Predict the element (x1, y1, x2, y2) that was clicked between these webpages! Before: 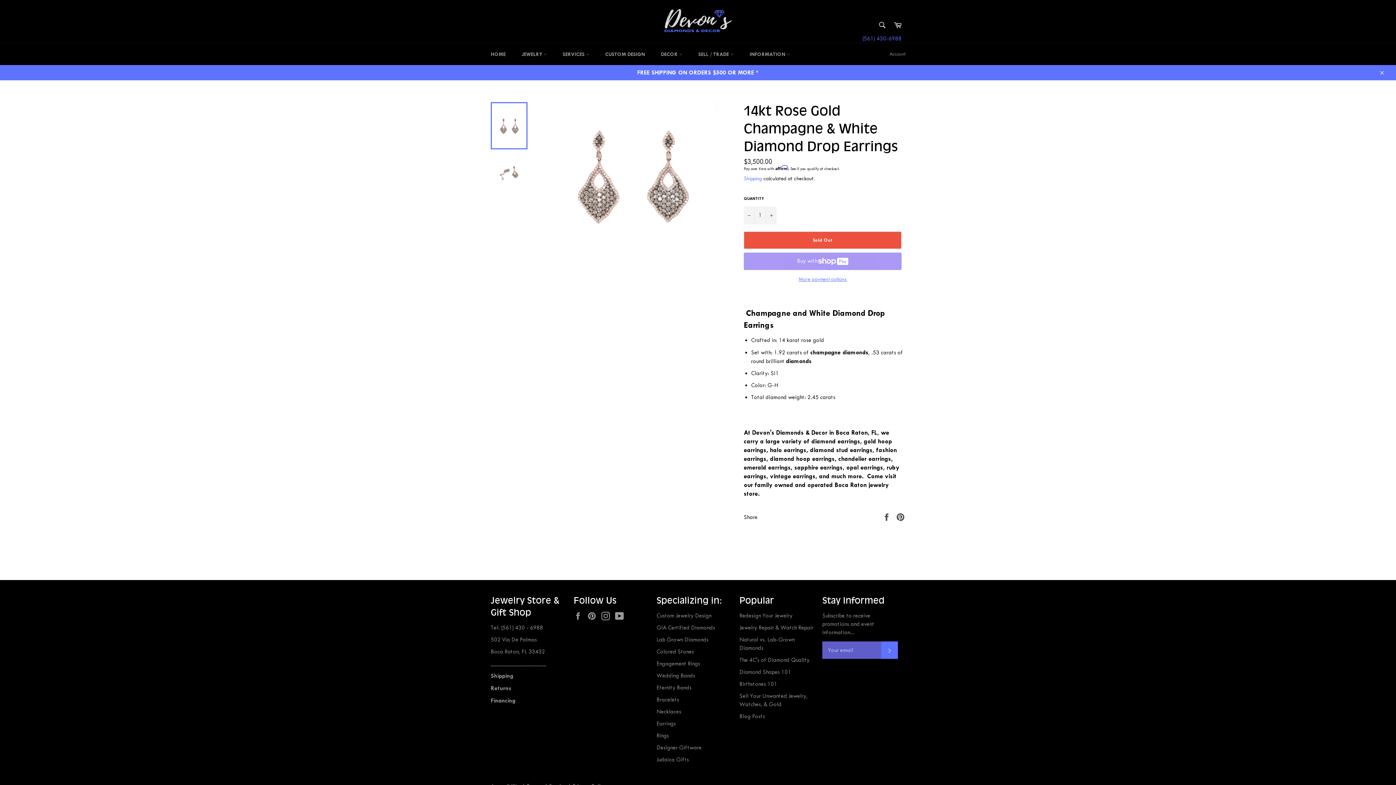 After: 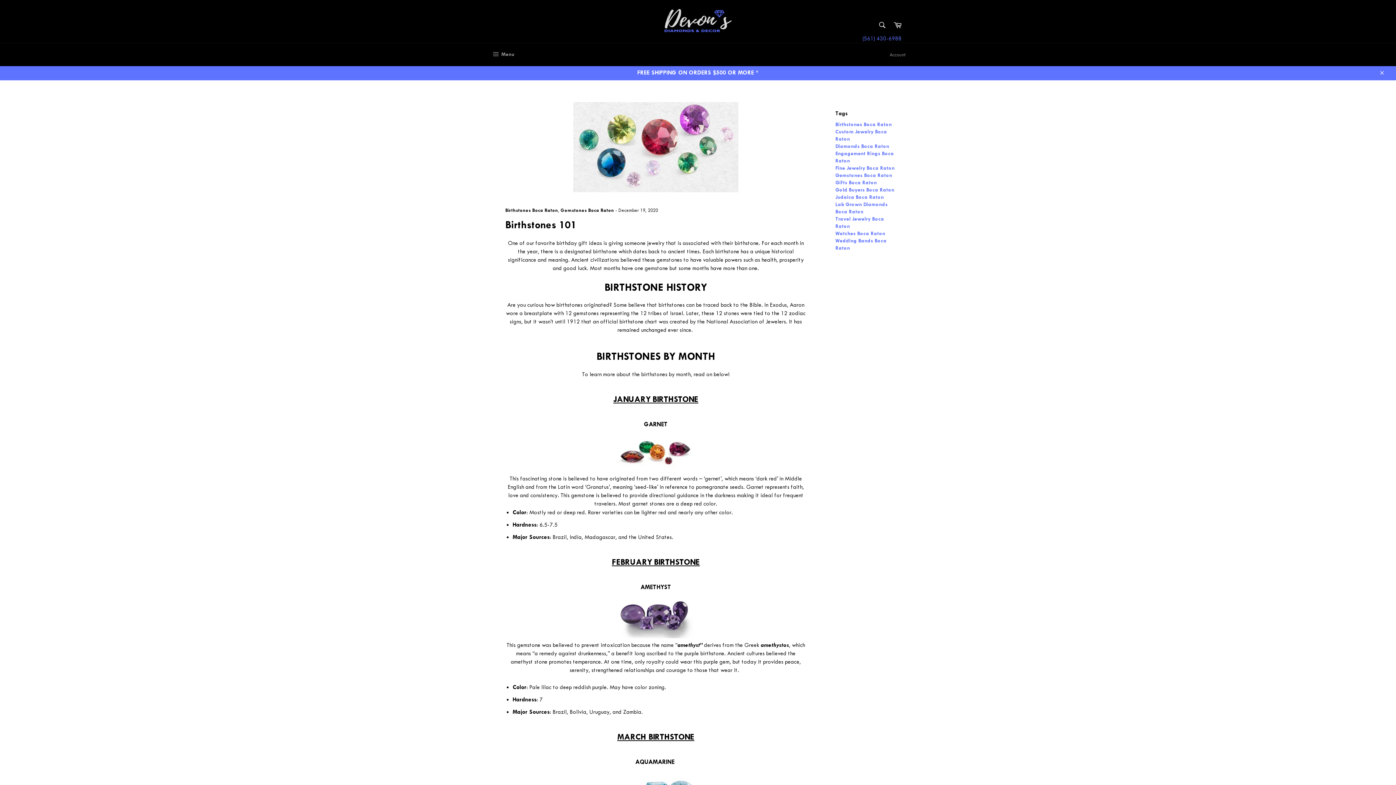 Action: bbox: (739, 681, 777, 687) label: Birthstones 101